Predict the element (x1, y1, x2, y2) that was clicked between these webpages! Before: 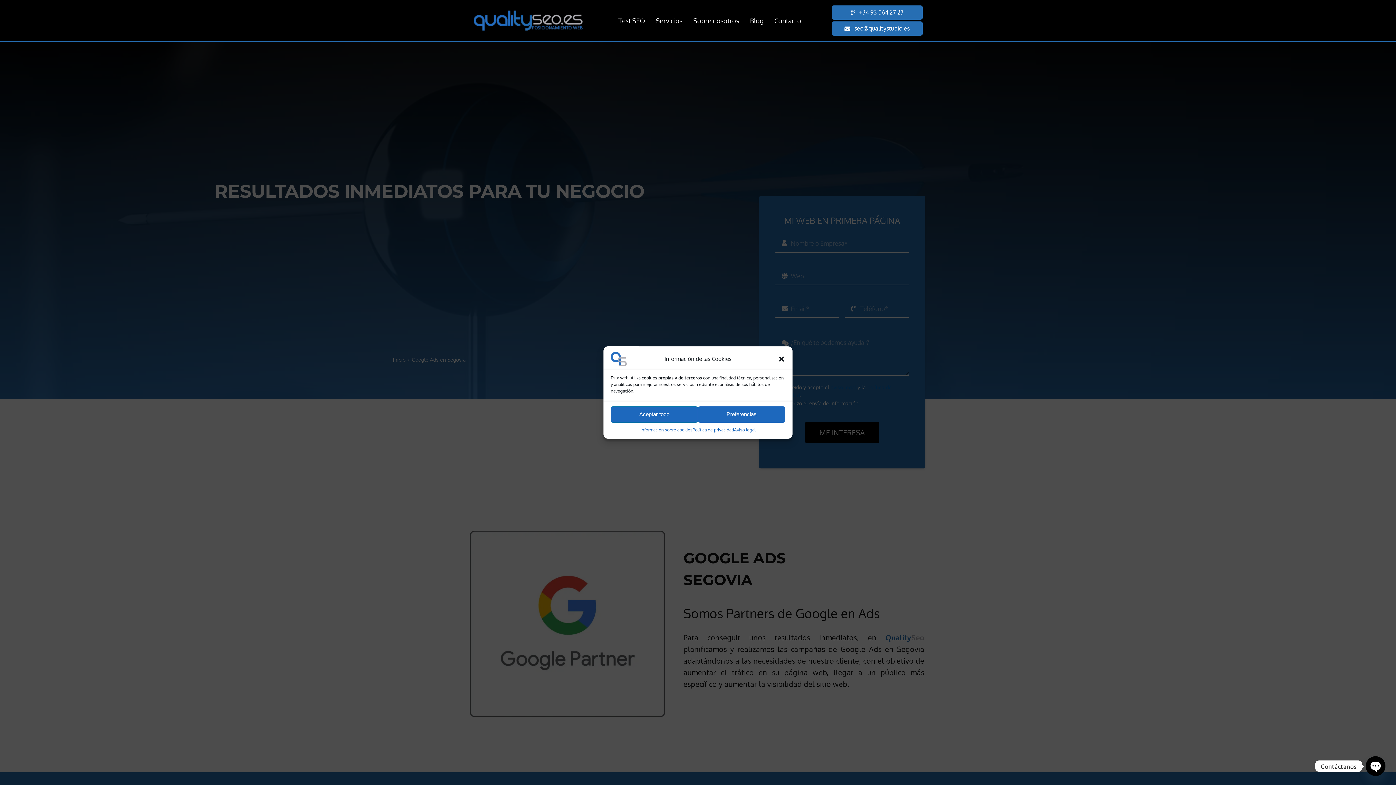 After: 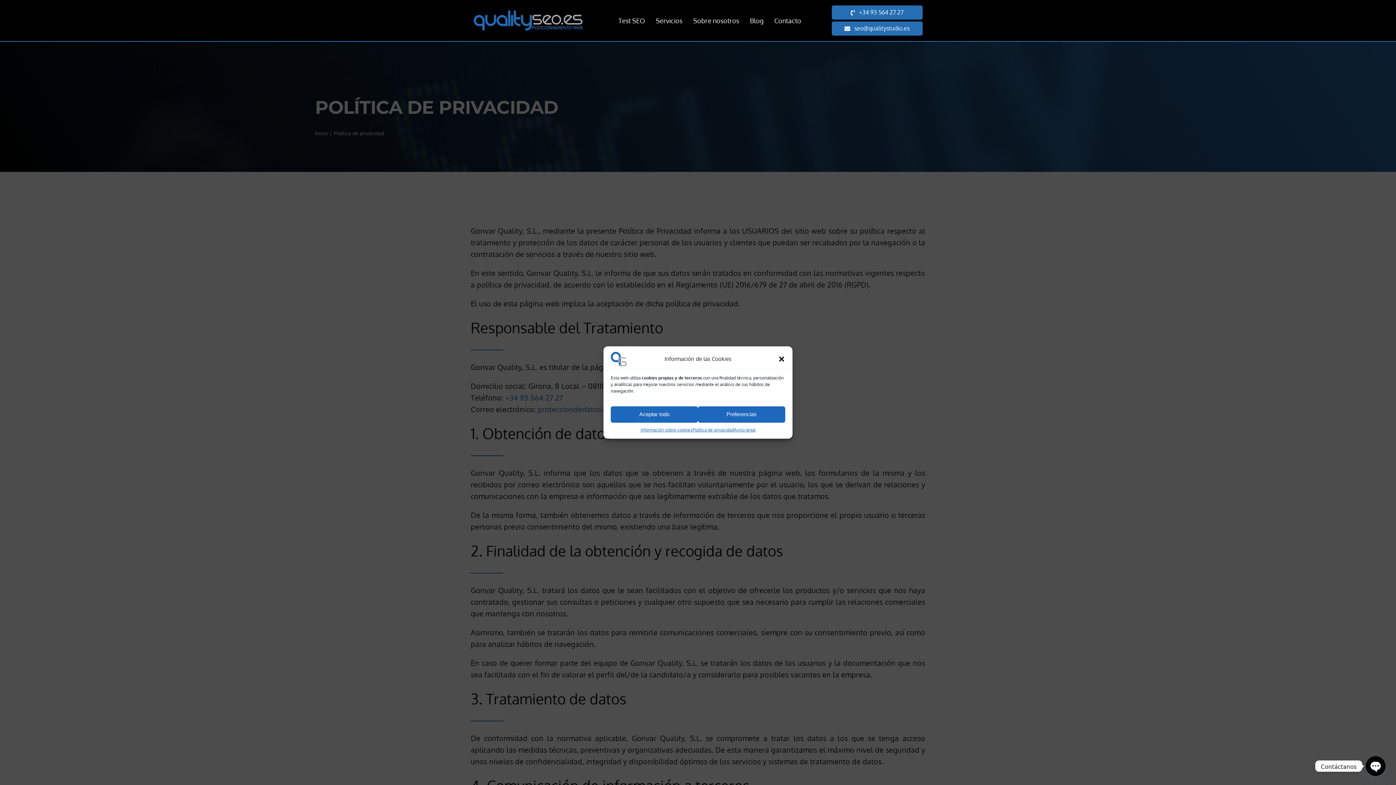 Action: bbox: (692, 426, 734, 433) label: Política de privacidad